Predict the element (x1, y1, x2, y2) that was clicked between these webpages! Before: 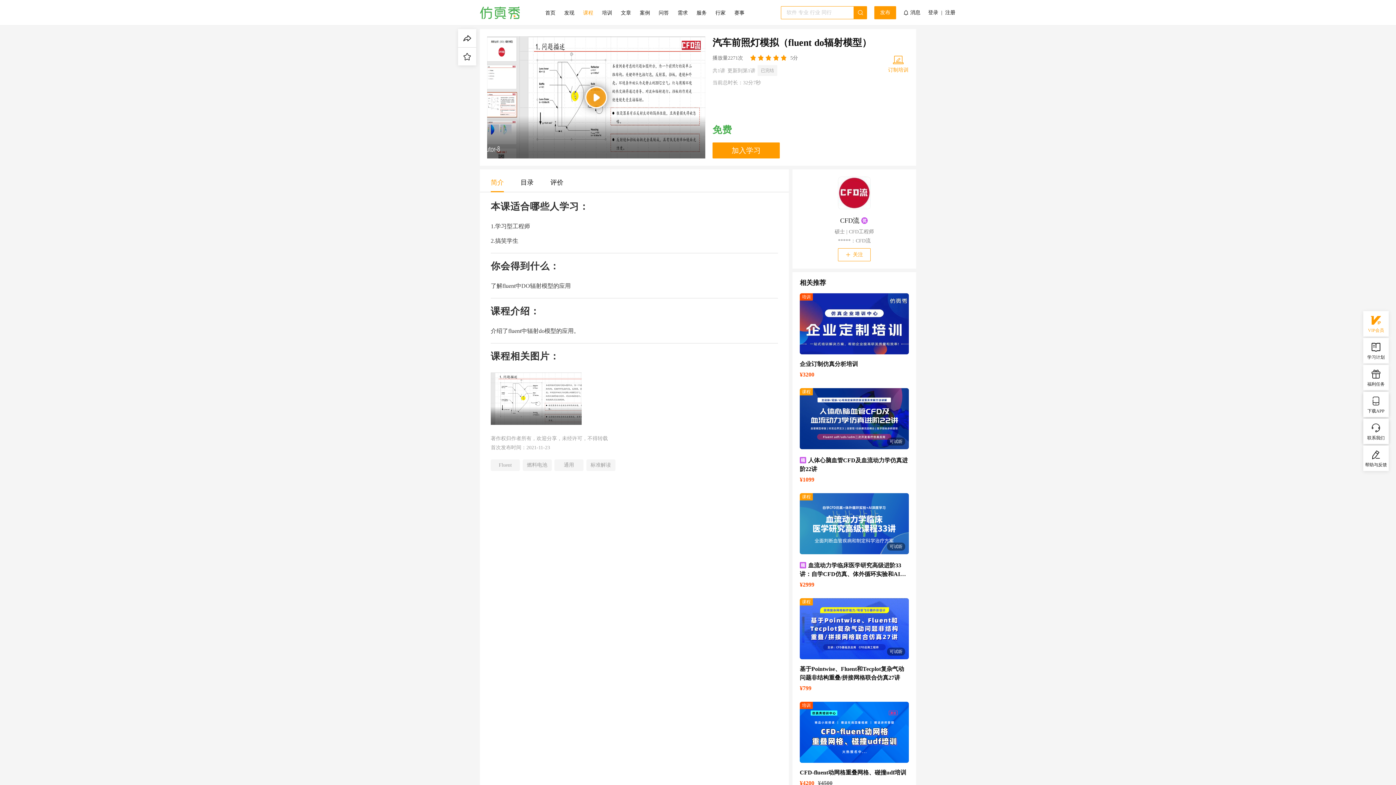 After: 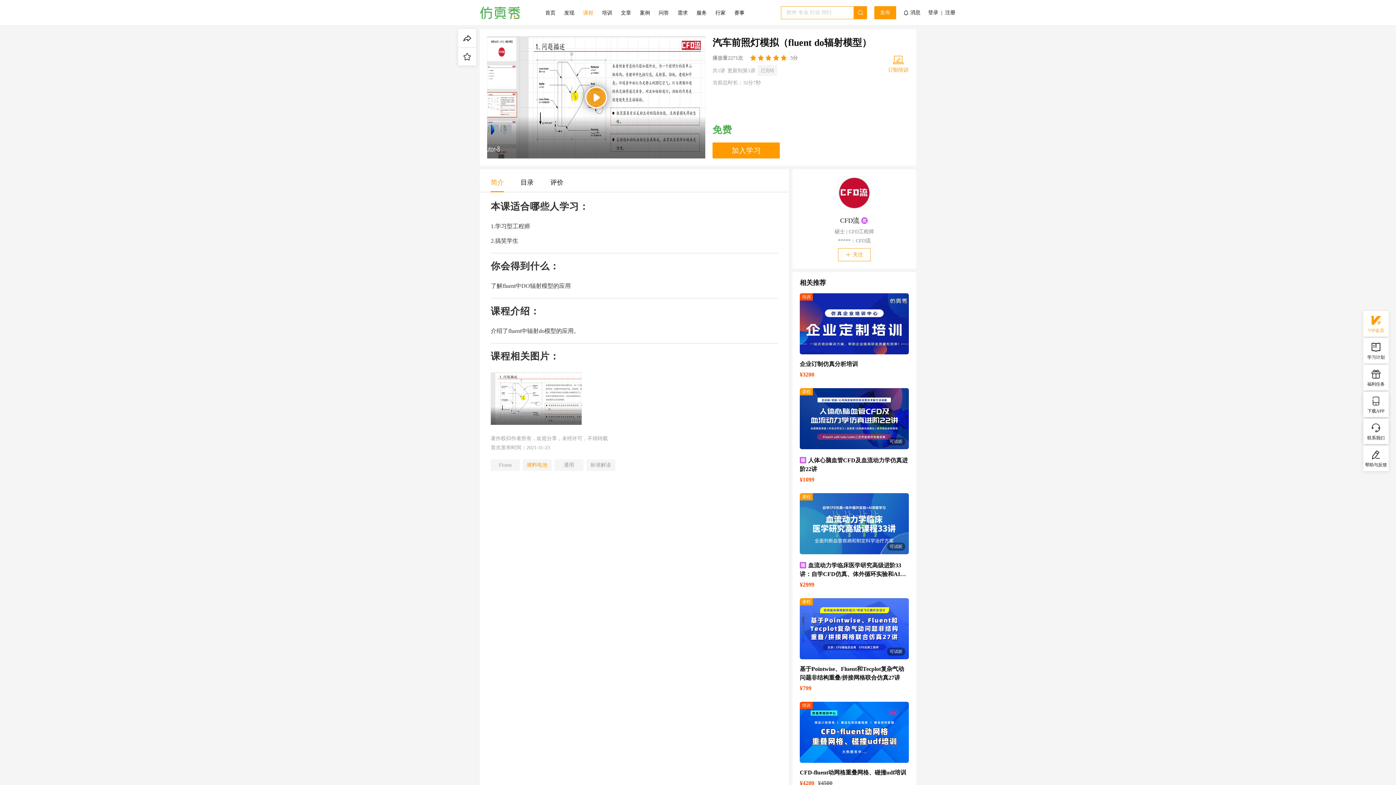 Action: bbox: (522, 459, 551, 471) label: 燃料电池